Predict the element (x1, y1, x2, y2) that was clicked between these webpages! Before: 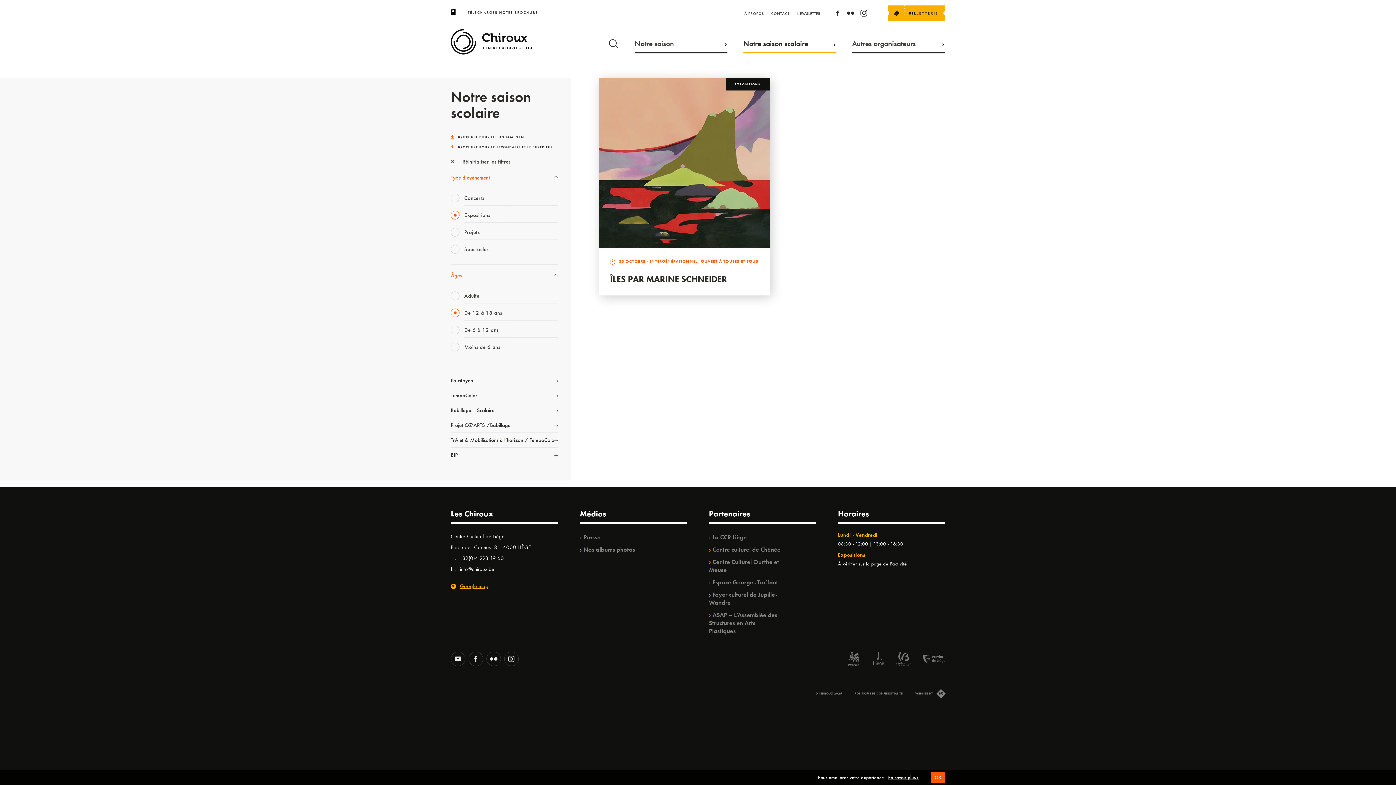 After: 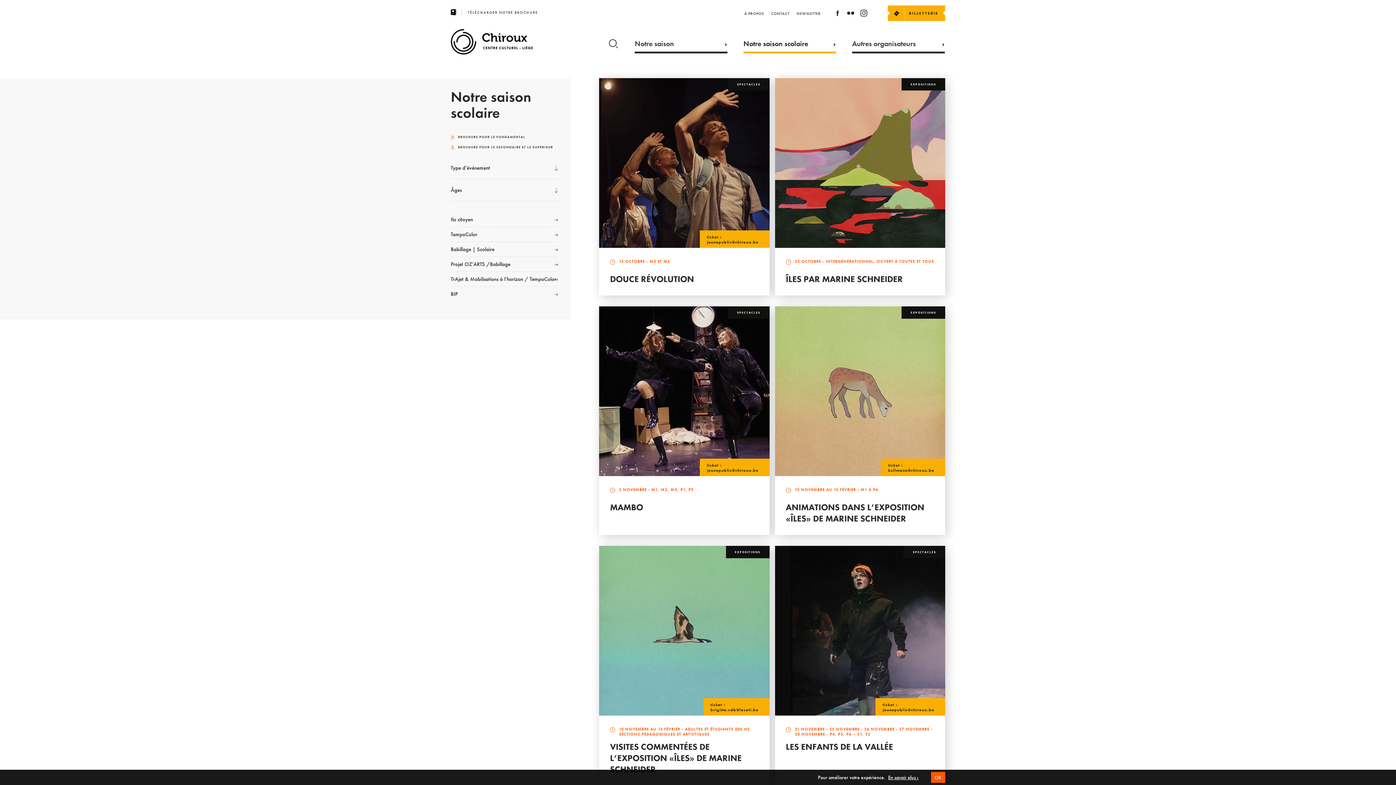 Action: label: Notre saison scolaire bbox: (737, 29, 846, 55)